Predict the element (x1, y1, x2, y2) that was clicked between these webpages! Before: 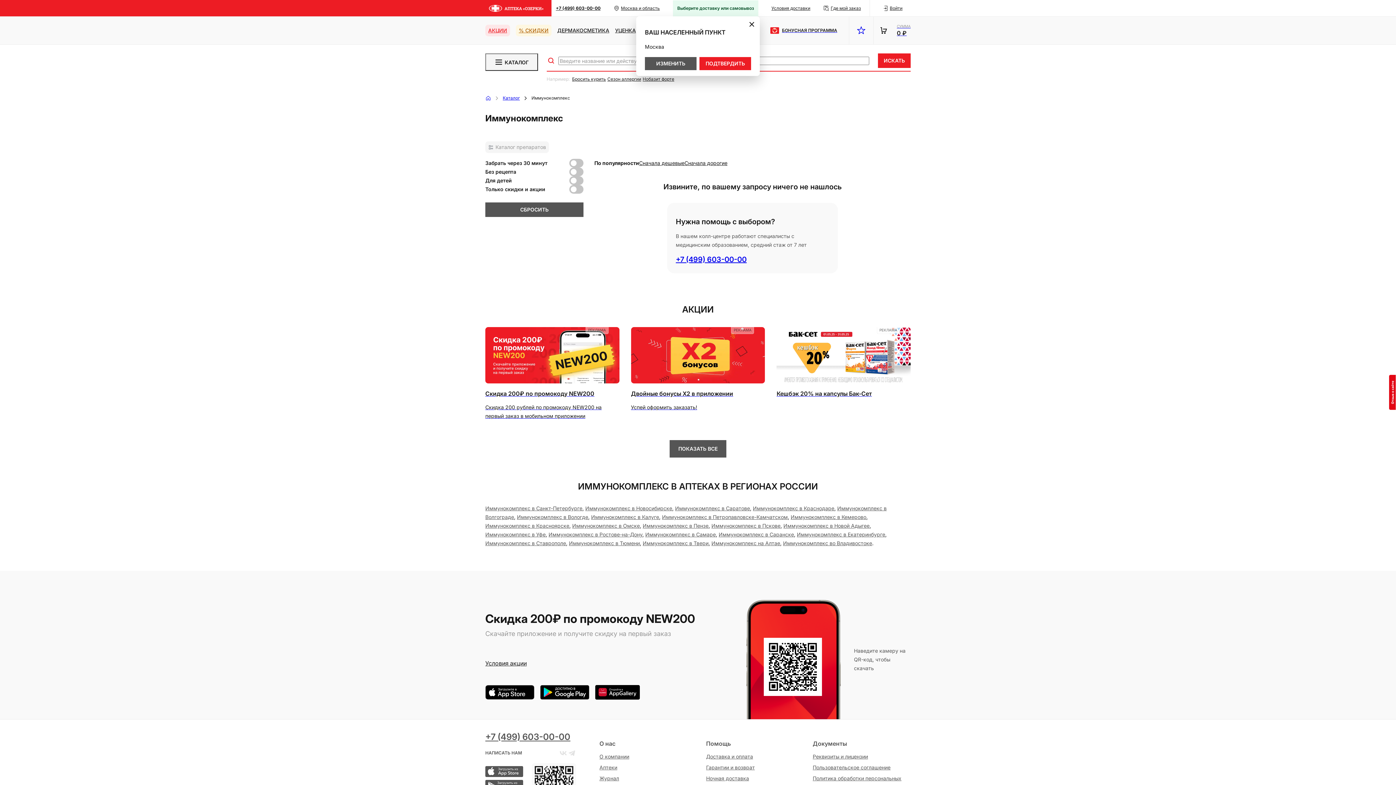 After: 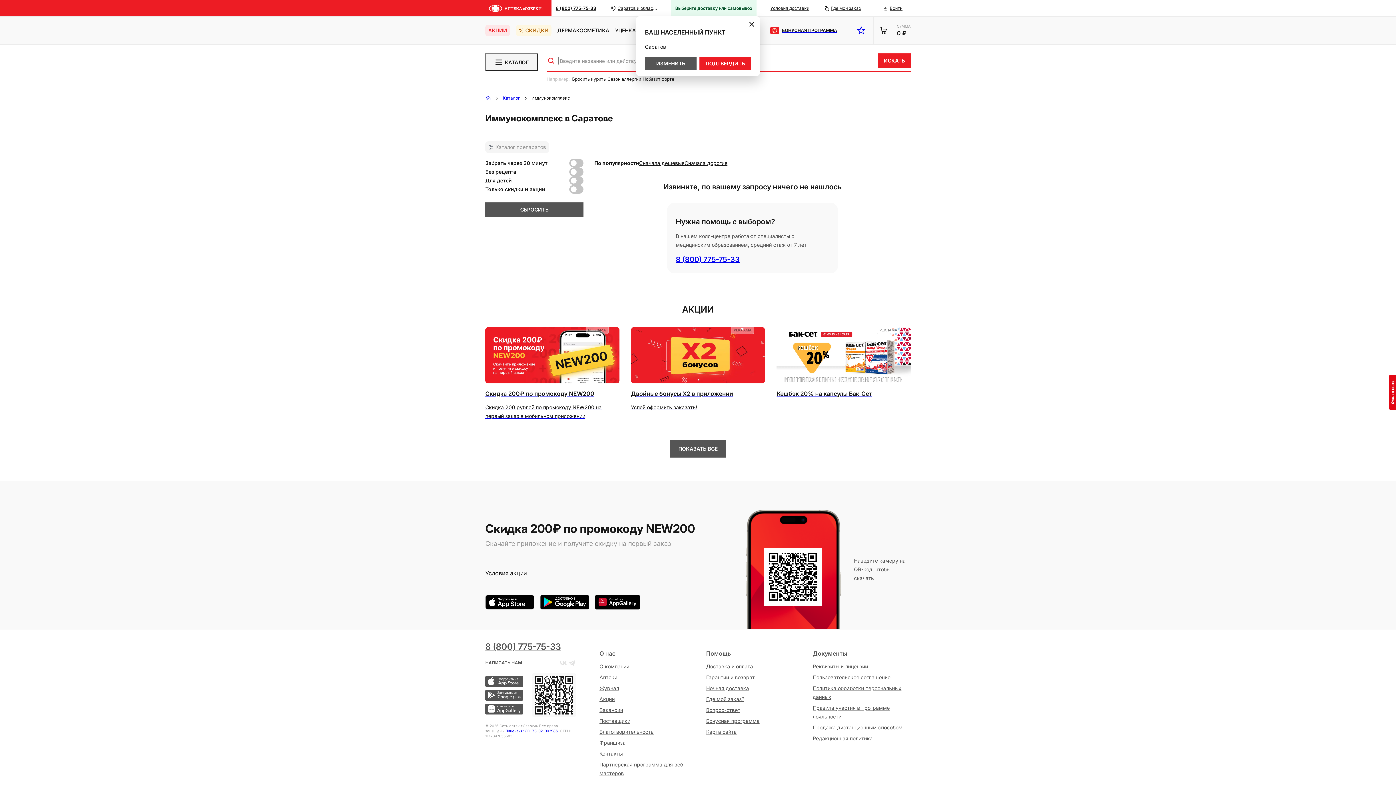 Action: bbox: (675, 505, 750, 511) label: Иммунокомплекс в Саратове